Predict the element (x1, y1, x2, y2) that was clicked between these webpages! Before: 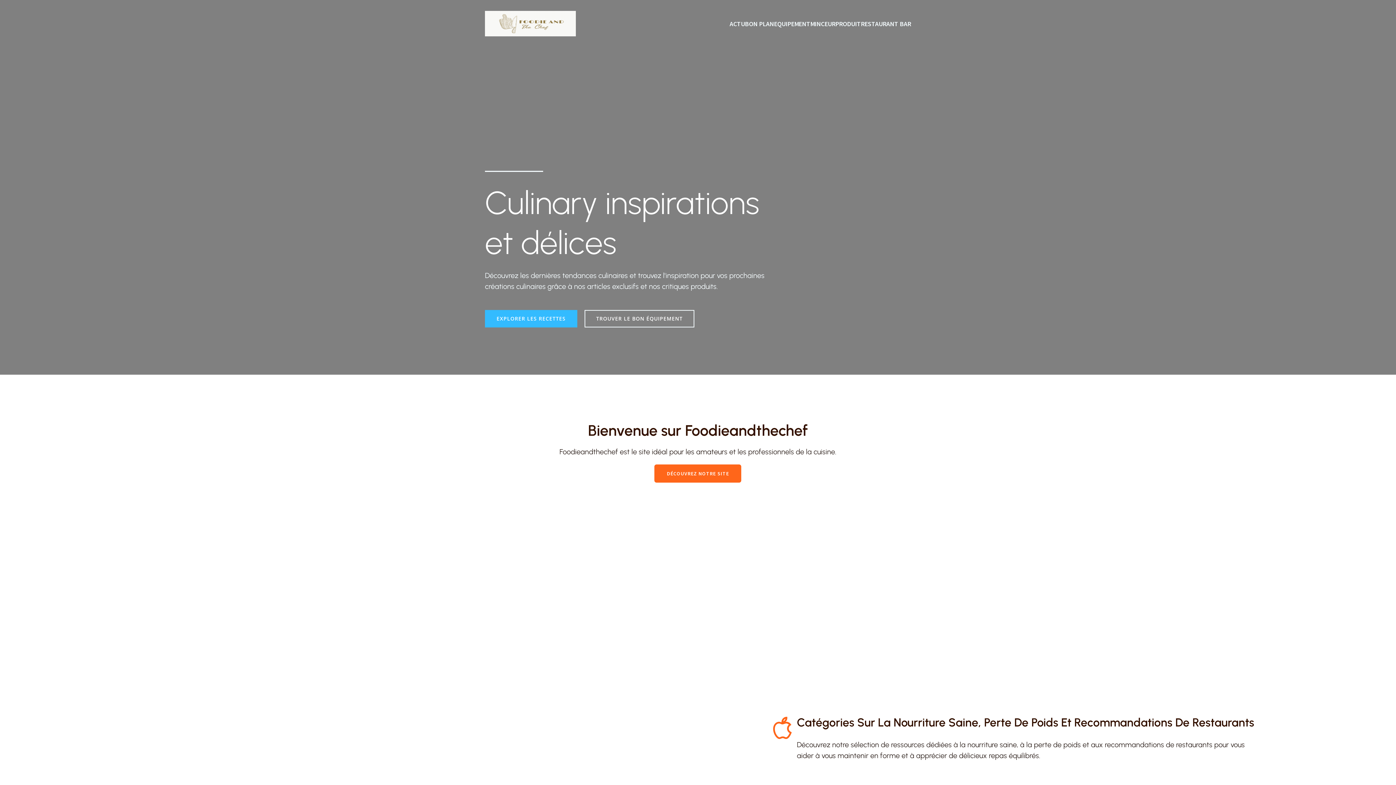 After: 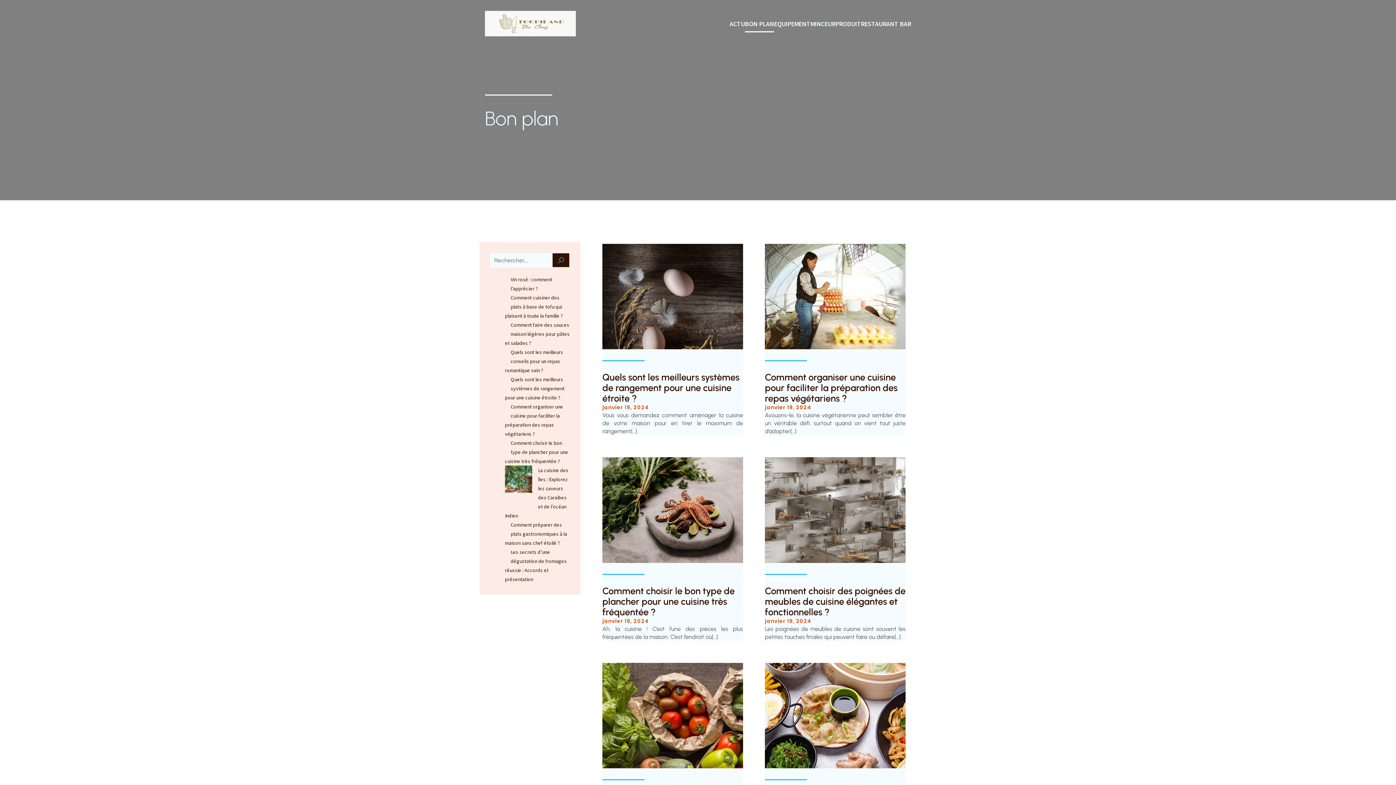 Action: bbox: (745, 15, 774, 32) label: BON PLAN